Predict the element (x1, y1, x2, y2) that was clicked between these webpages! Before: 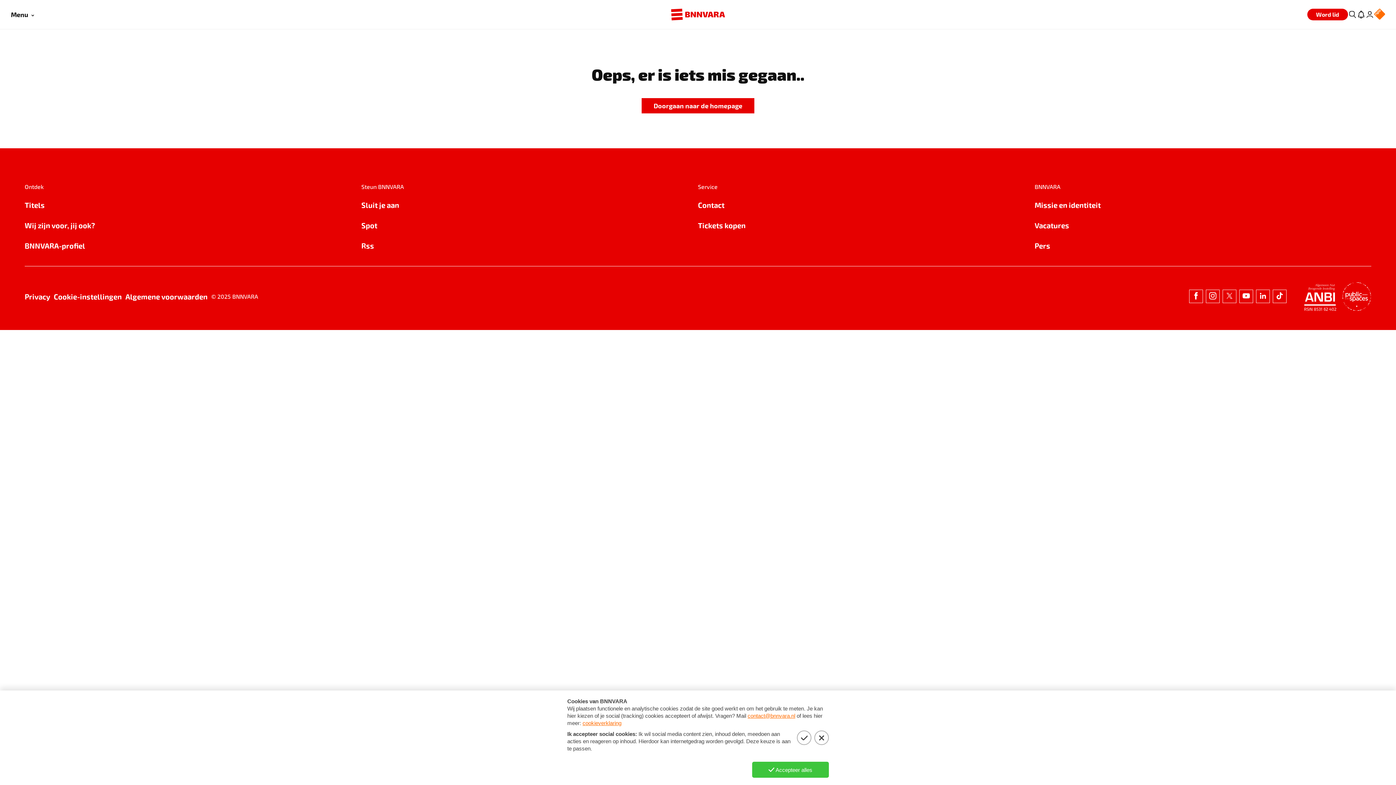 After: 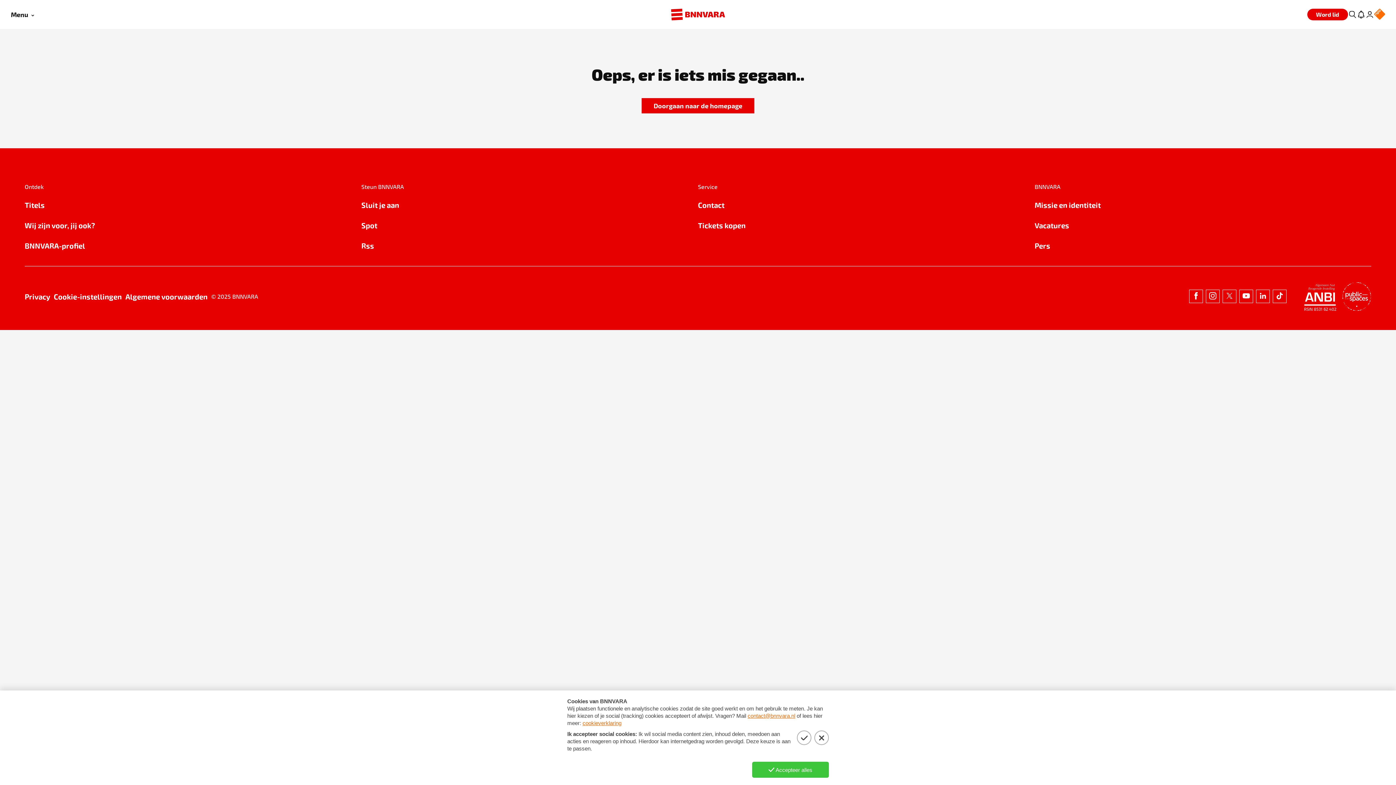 Action: label: Wij zijn voor, jij ook? bbox: (24, 219, 361, 231)